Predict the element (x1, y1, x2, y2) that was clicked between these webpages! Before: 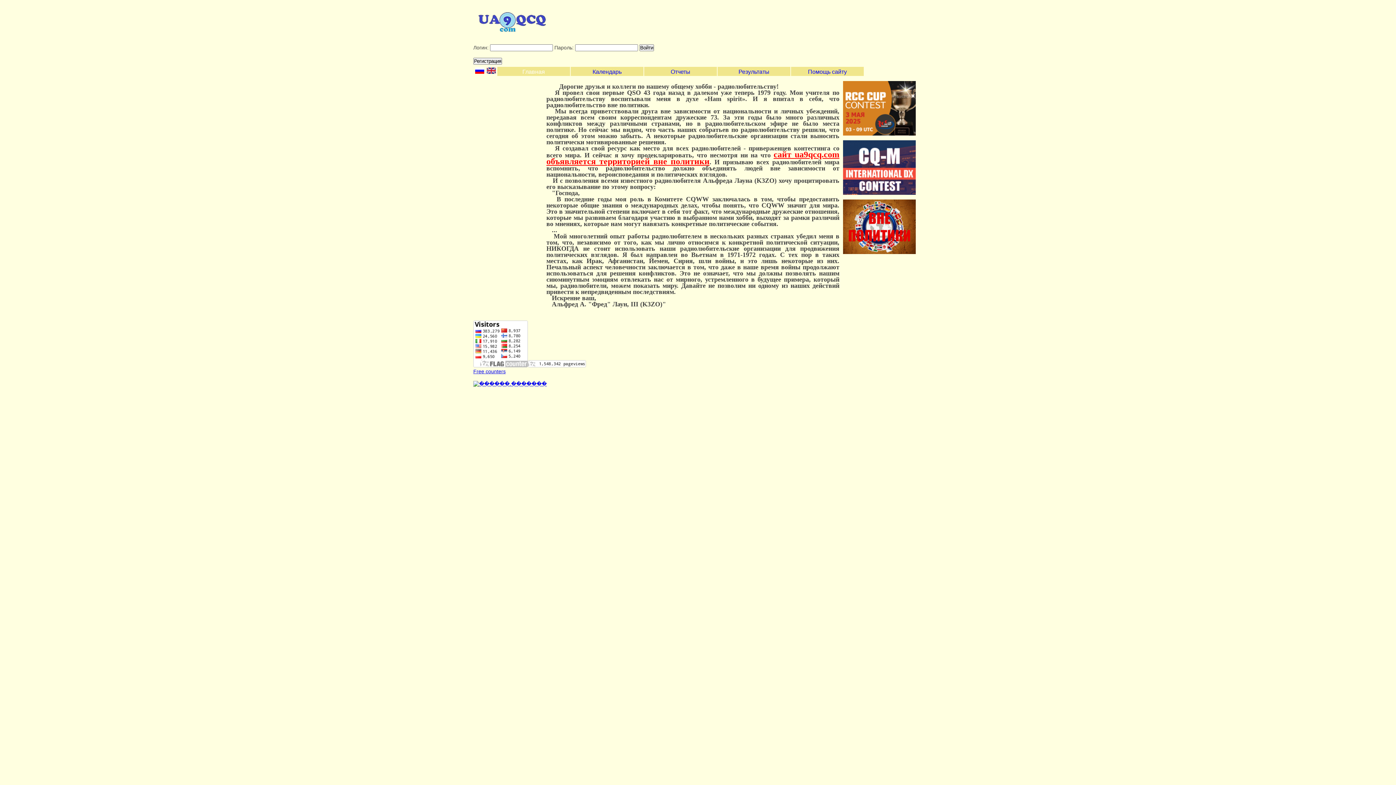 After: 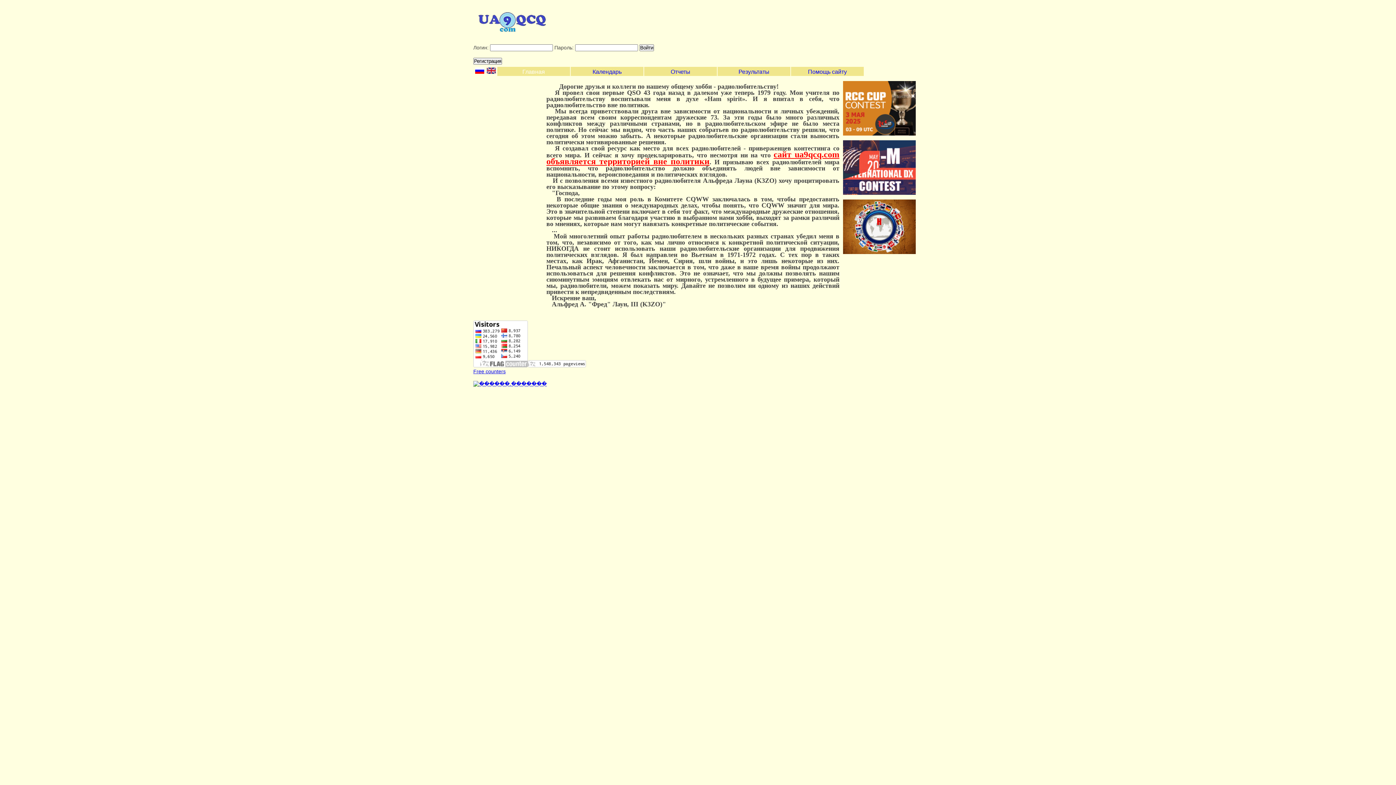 Action: label: Главная bbox: (497, 66, 570, 76)